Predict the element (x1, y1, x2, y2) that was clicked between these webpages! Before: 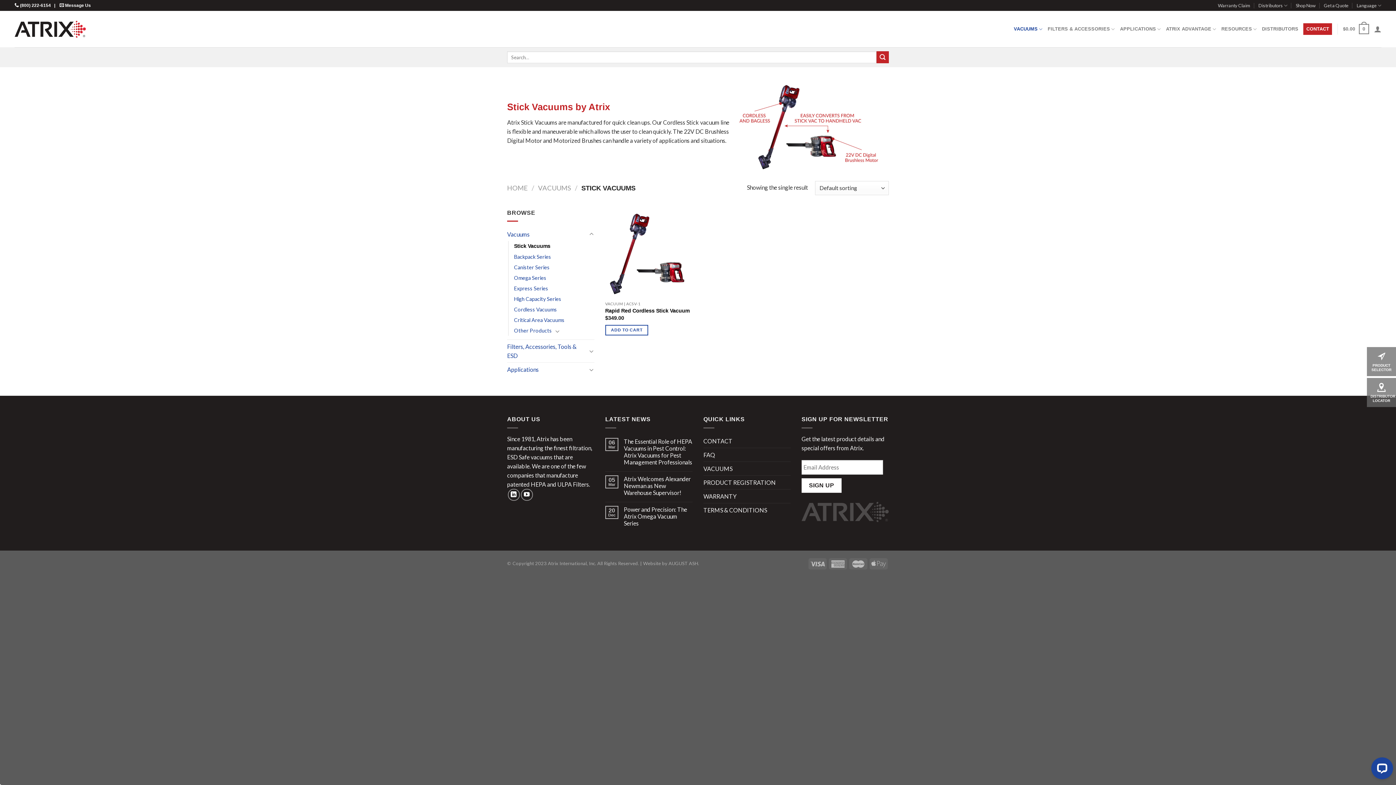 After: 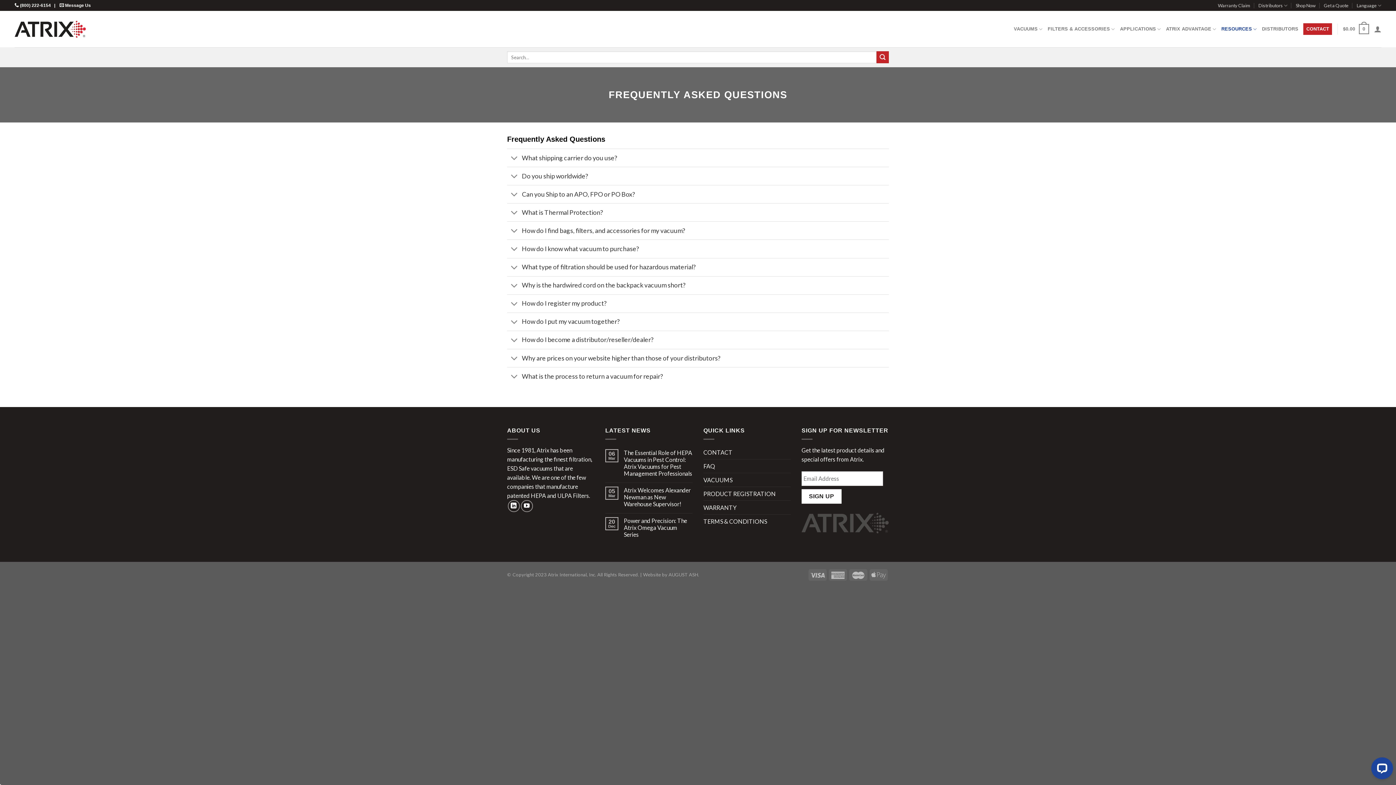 Action: label: FAQ bbox: (703, 448, 715, 461)